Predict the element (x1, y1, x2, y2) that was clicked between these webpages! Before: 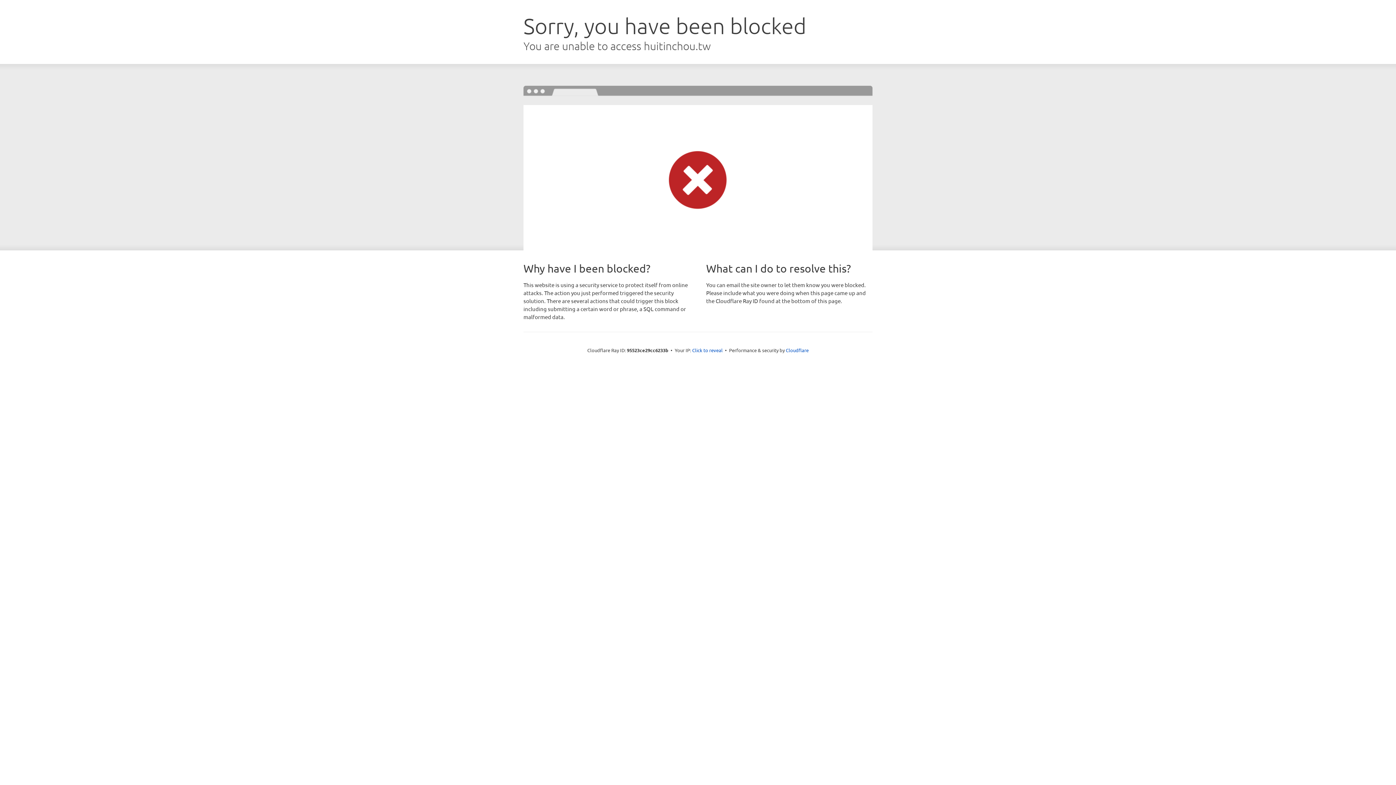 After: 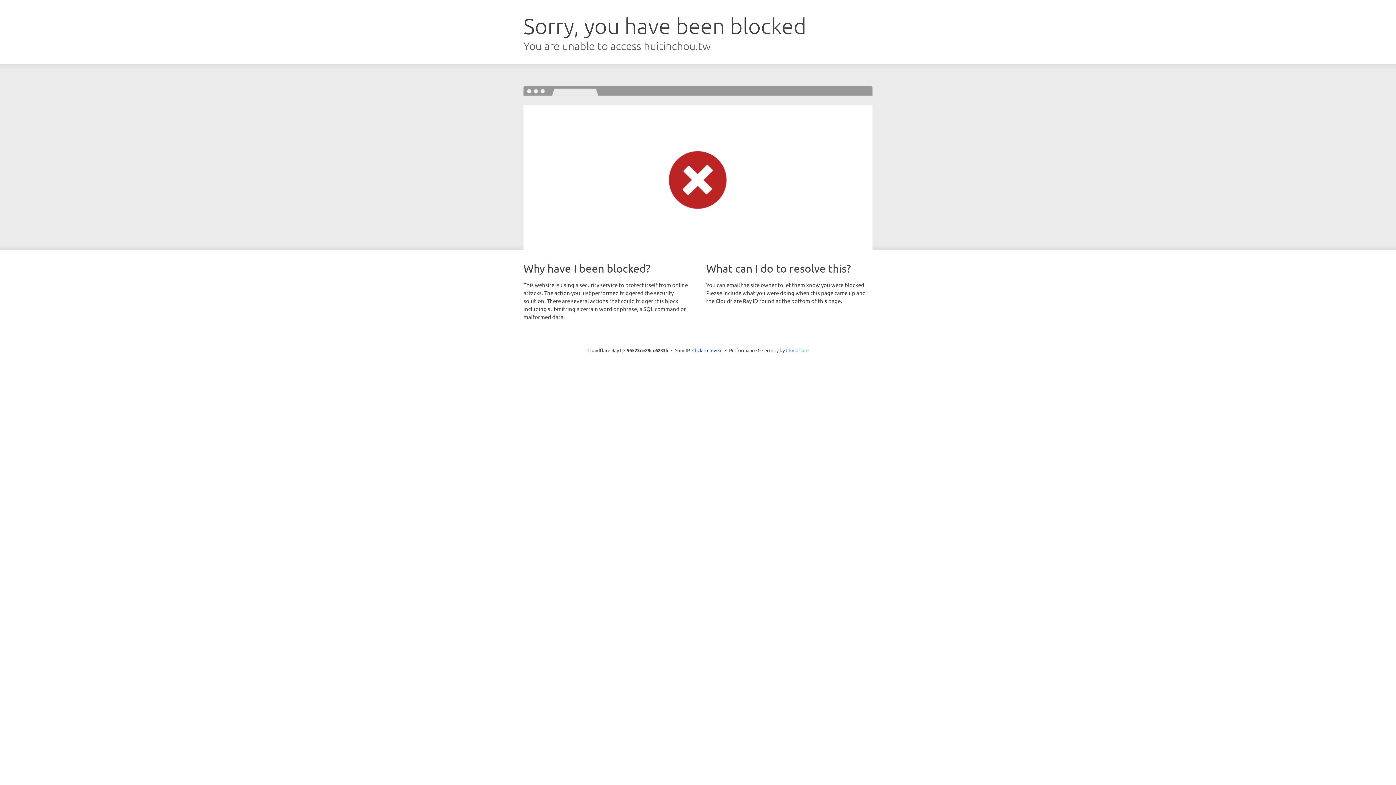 Action: label: Cloudflare bbox: (786, 347, 808, 353)